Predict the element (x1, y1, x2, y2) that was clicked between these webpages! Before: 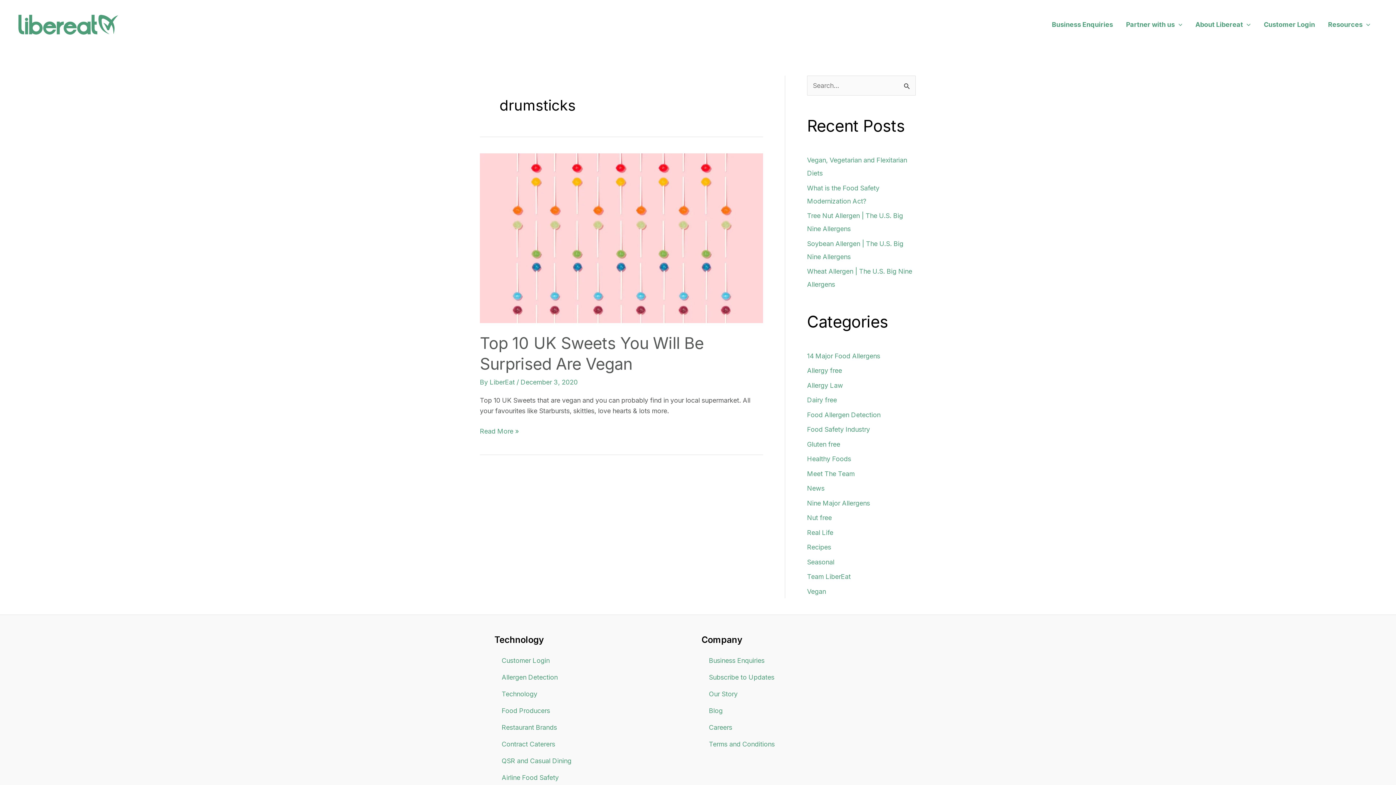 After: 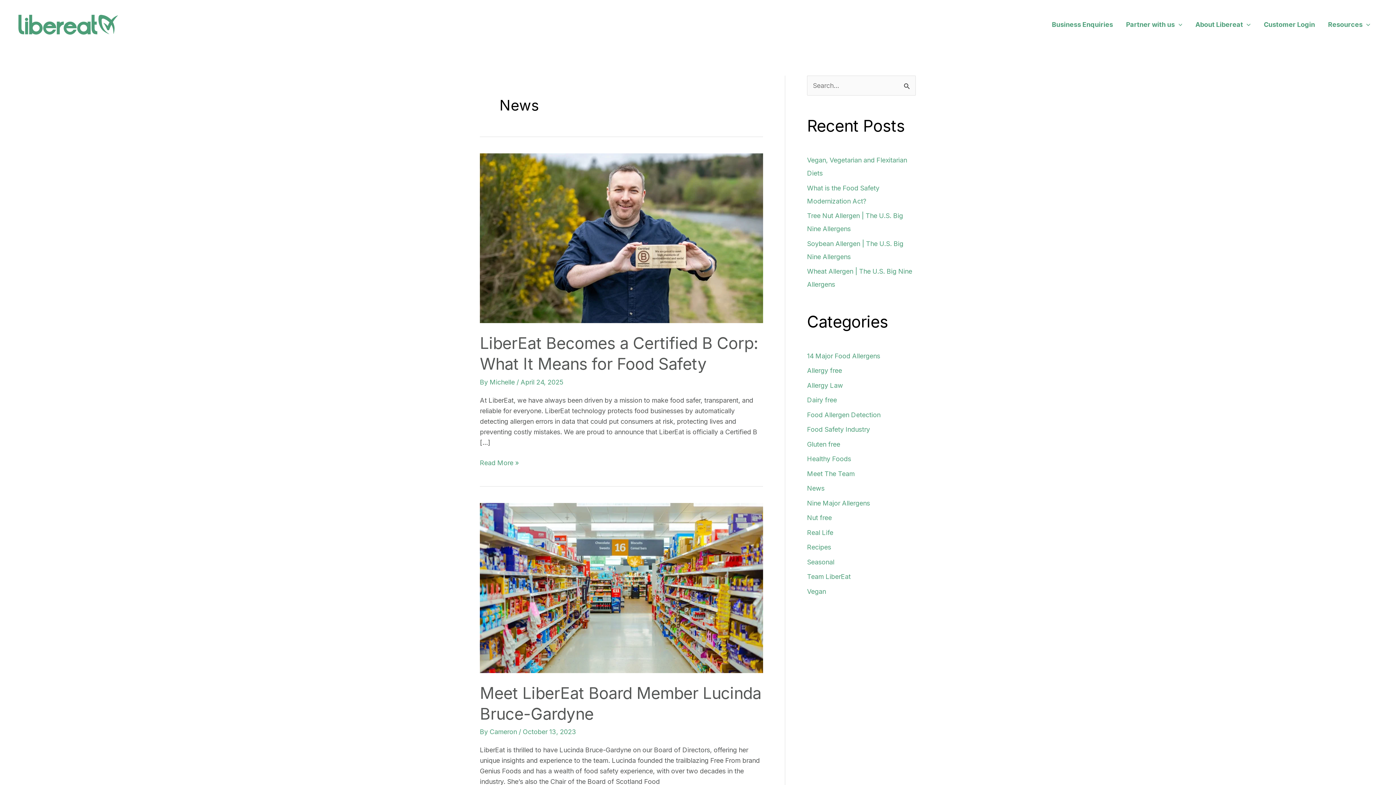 Action: label: News bbox: (807, 484, 824, 492)